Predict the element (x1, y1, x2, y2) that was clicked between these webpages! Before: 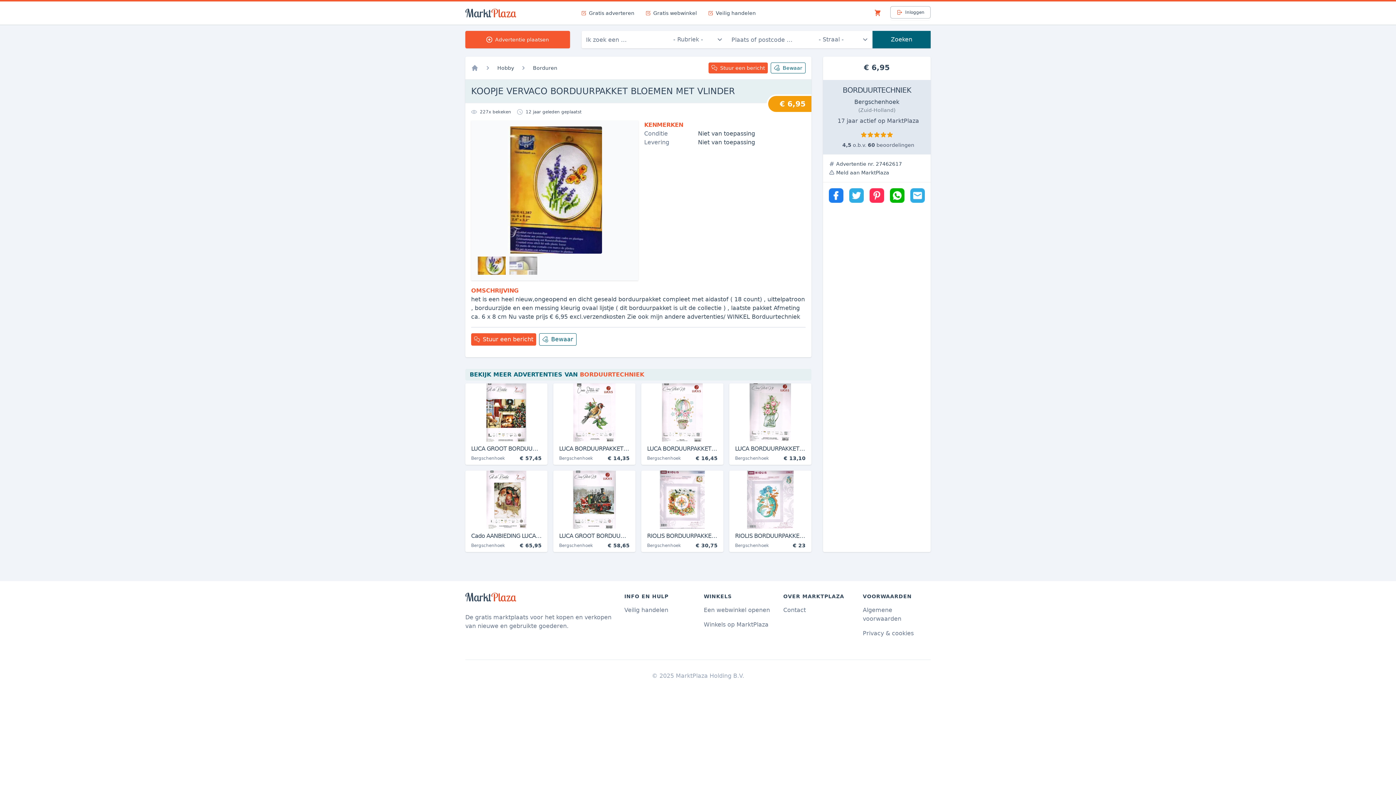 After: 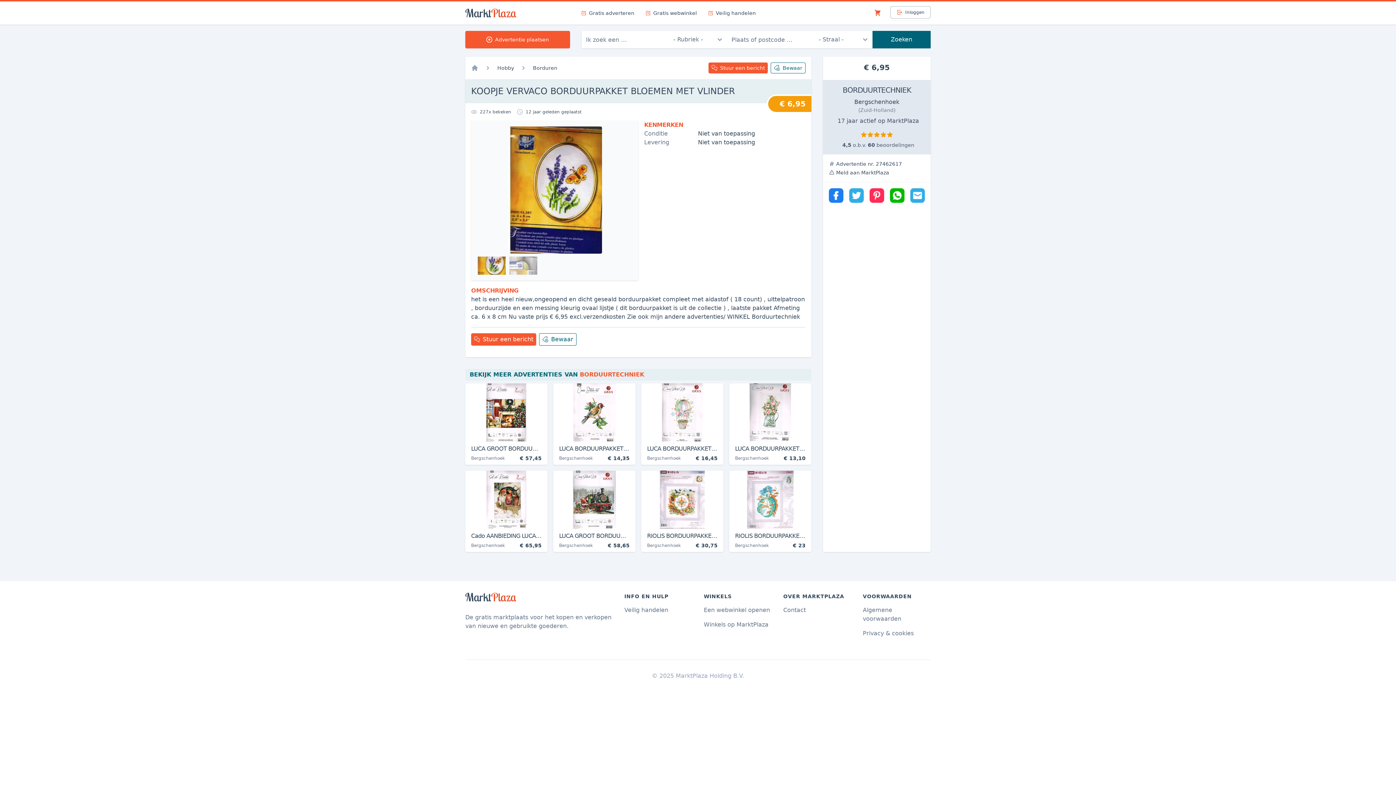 Action: bbox: (910, 188, 925, 202)